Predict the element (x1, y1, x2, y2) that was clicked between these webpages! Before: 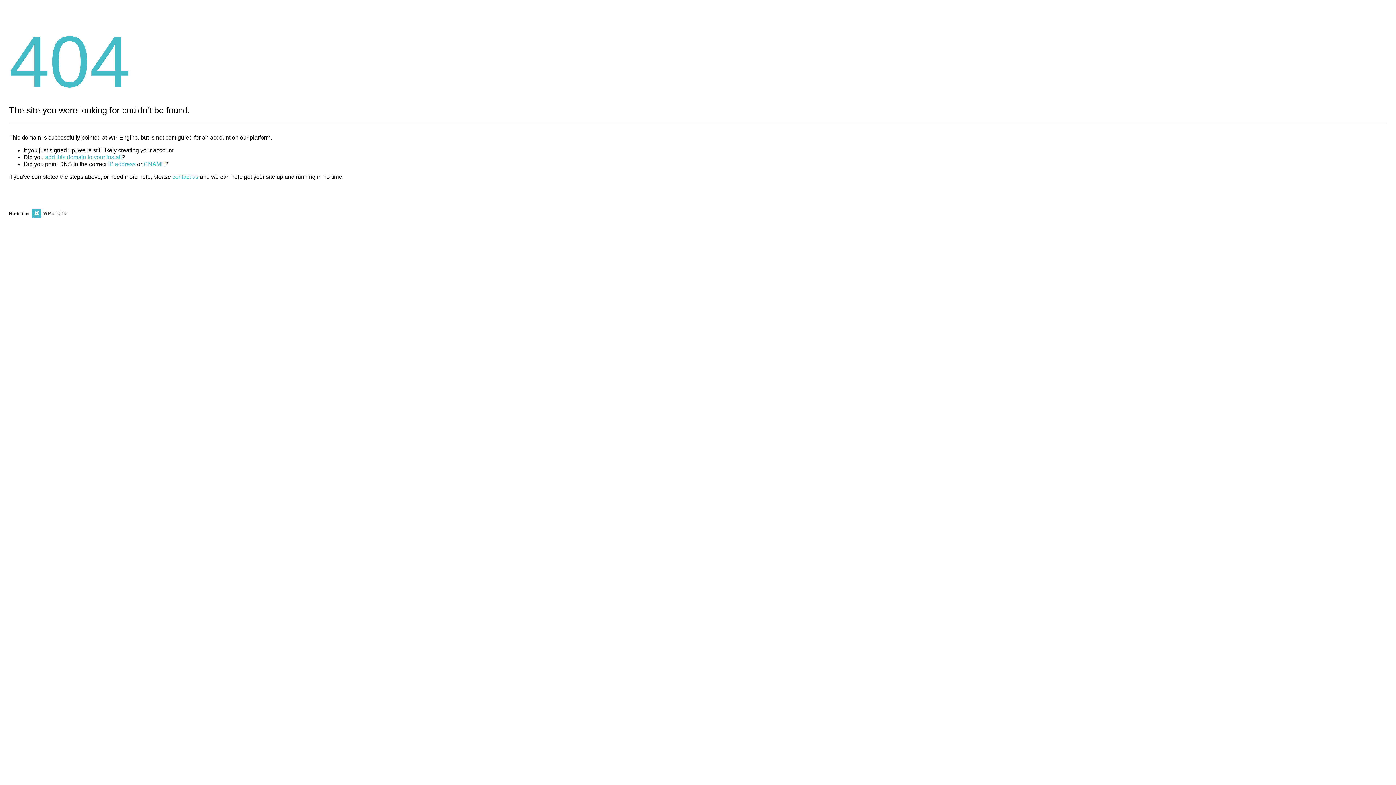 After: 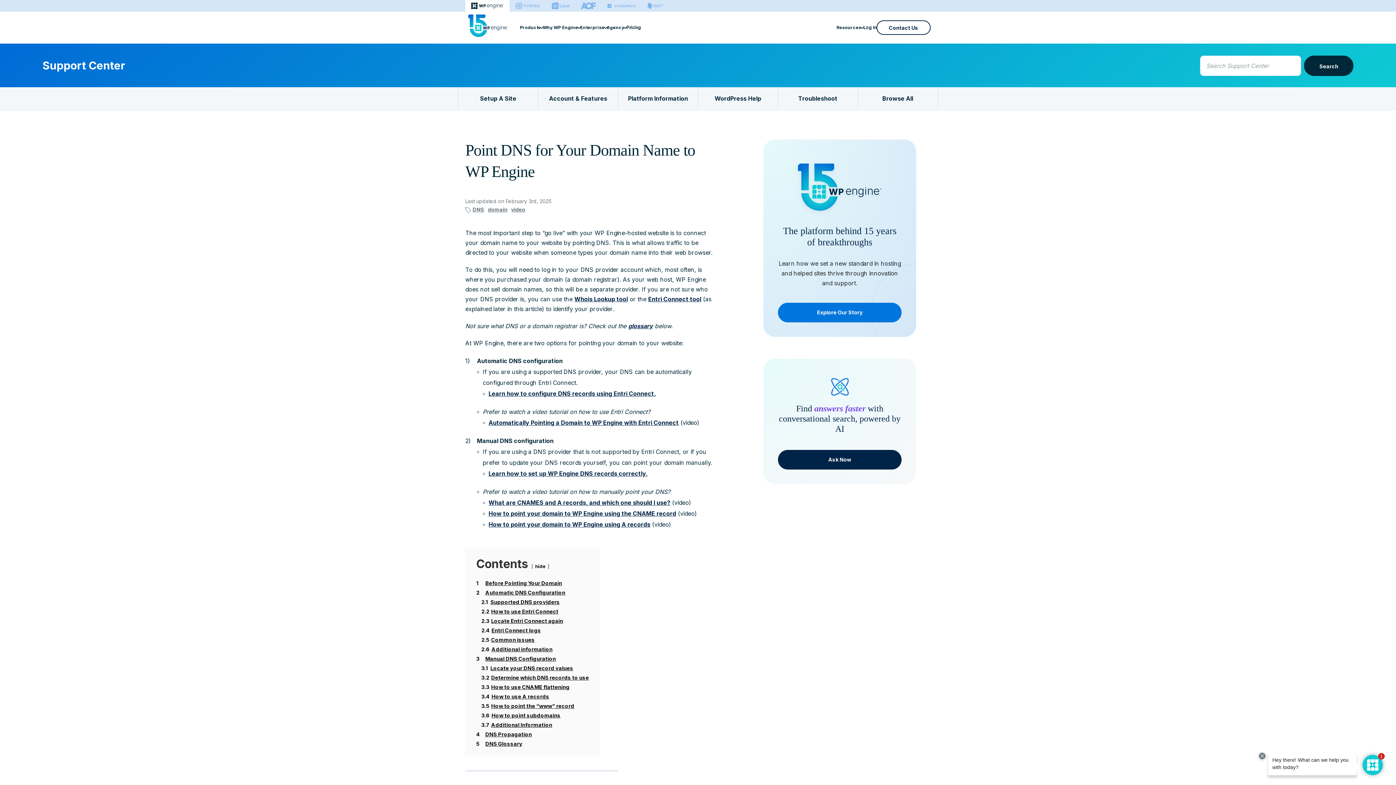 Action: label: CNAME bbox: (143, 161, 165, 167)